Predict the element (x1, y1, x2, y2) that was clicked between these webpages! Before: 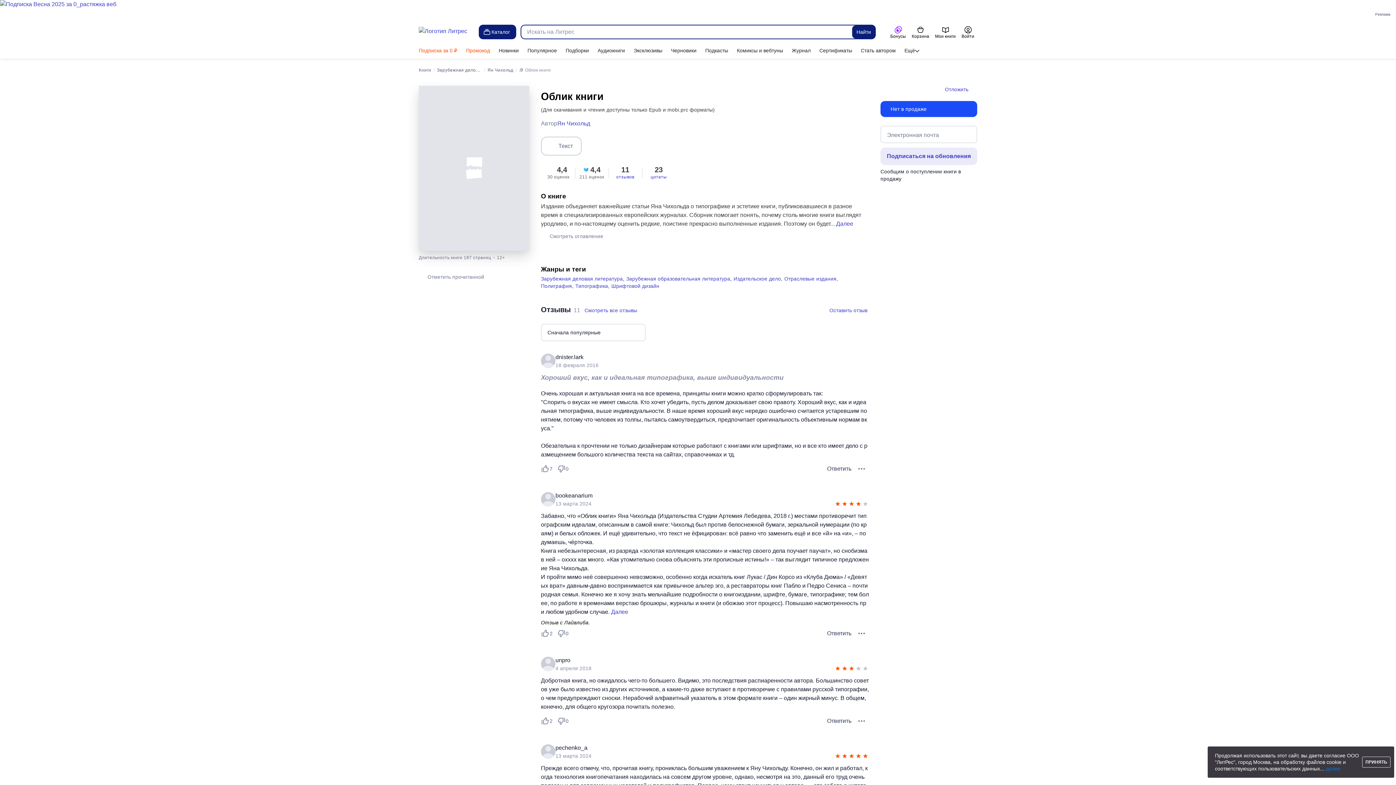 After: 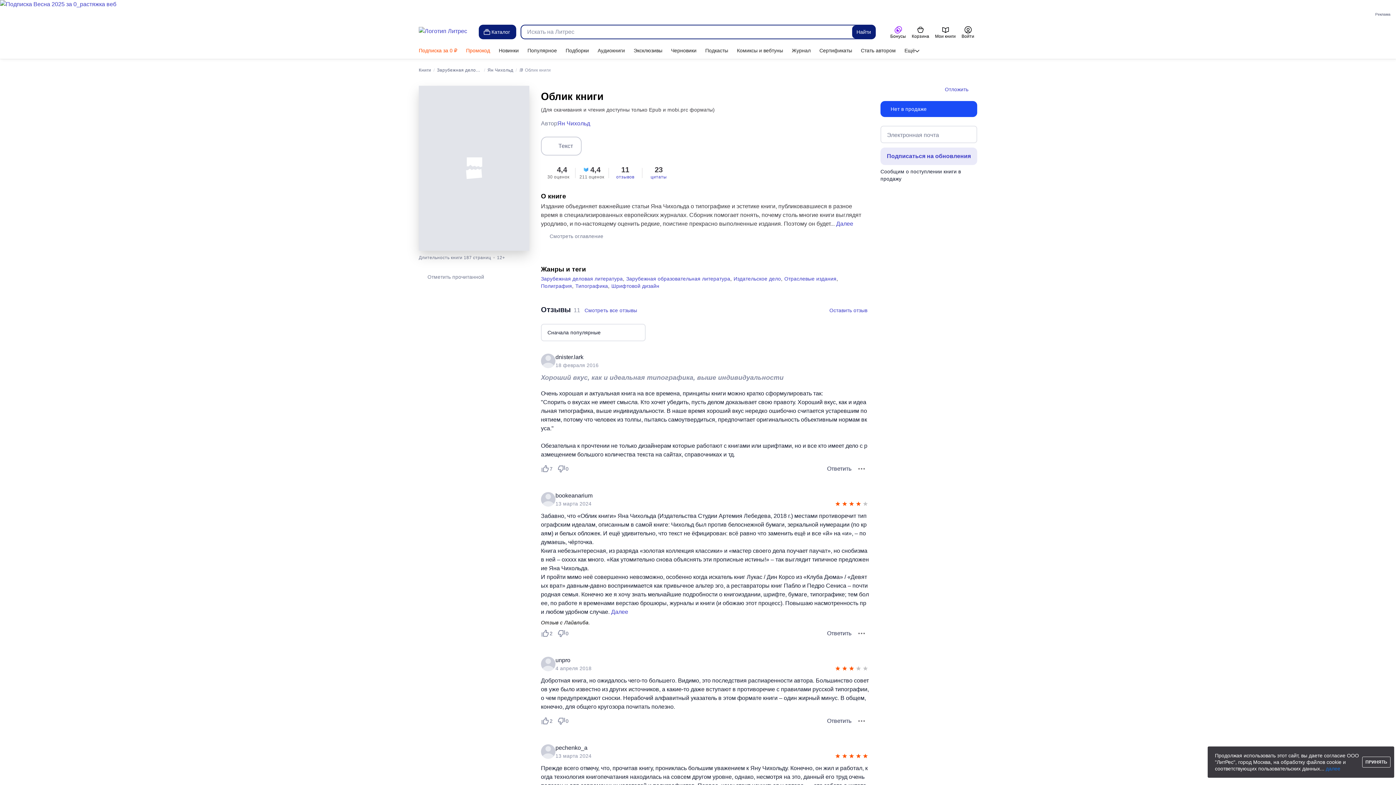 Action: bbox: (862, 500, 869, 509)